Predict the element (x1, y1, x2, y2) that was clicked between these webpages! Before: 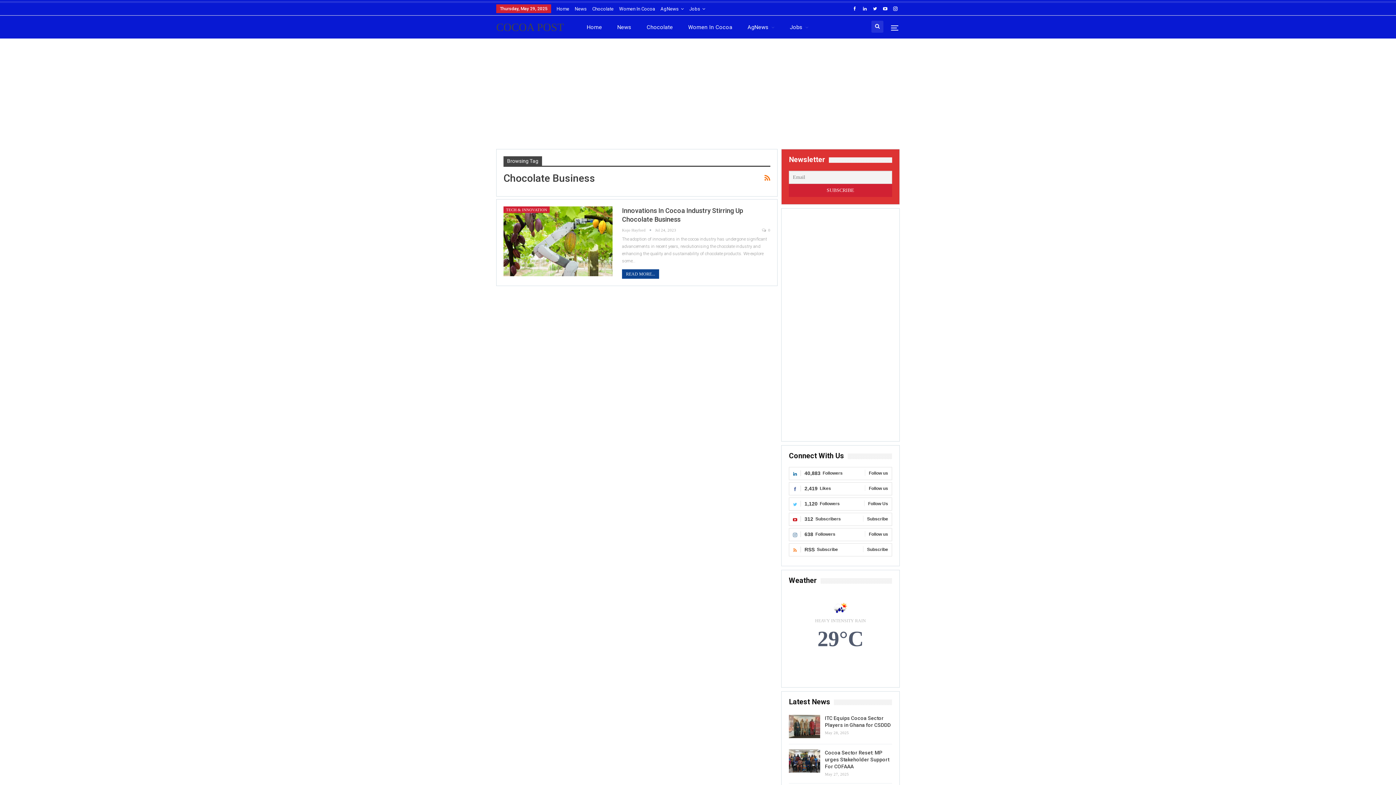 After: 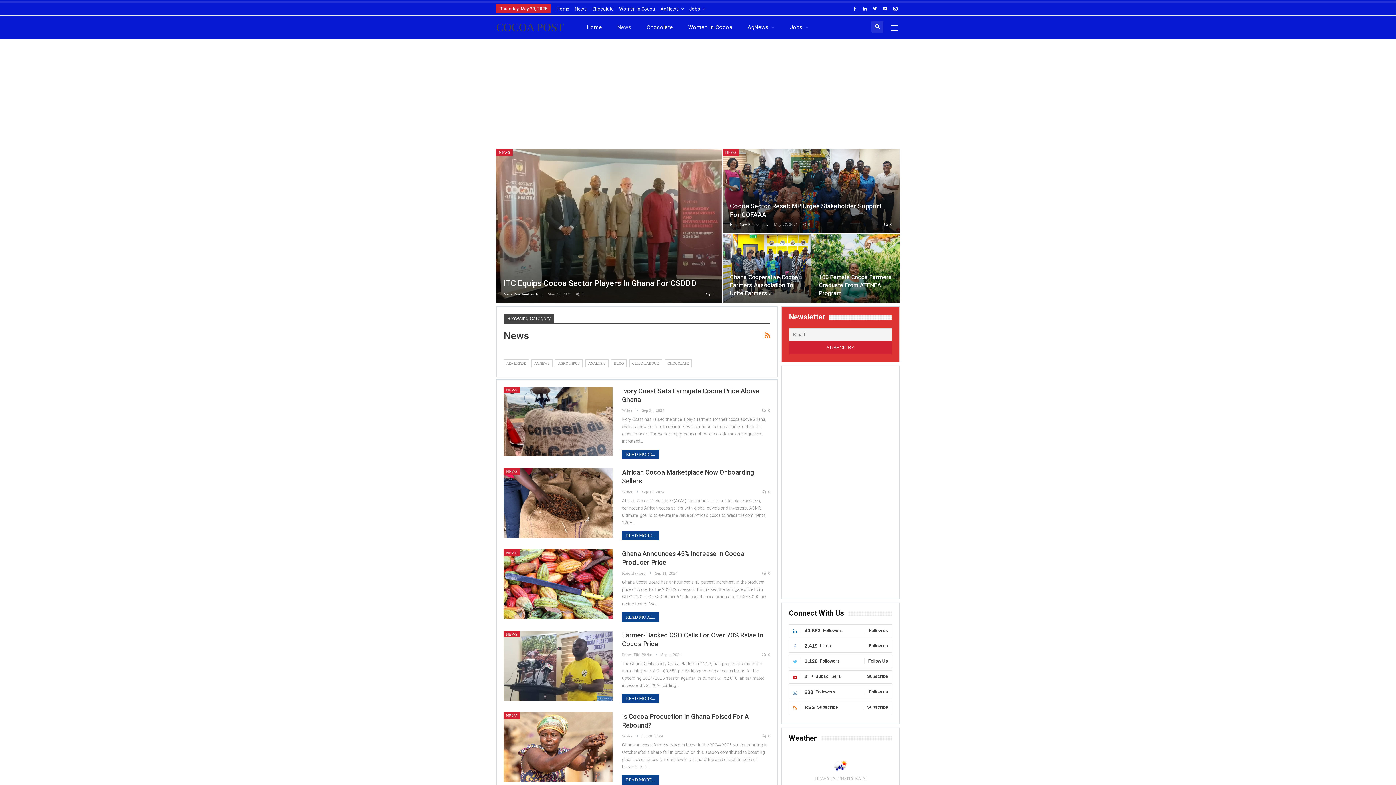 Action: label: News bbox: (611, 21, 637, 33)